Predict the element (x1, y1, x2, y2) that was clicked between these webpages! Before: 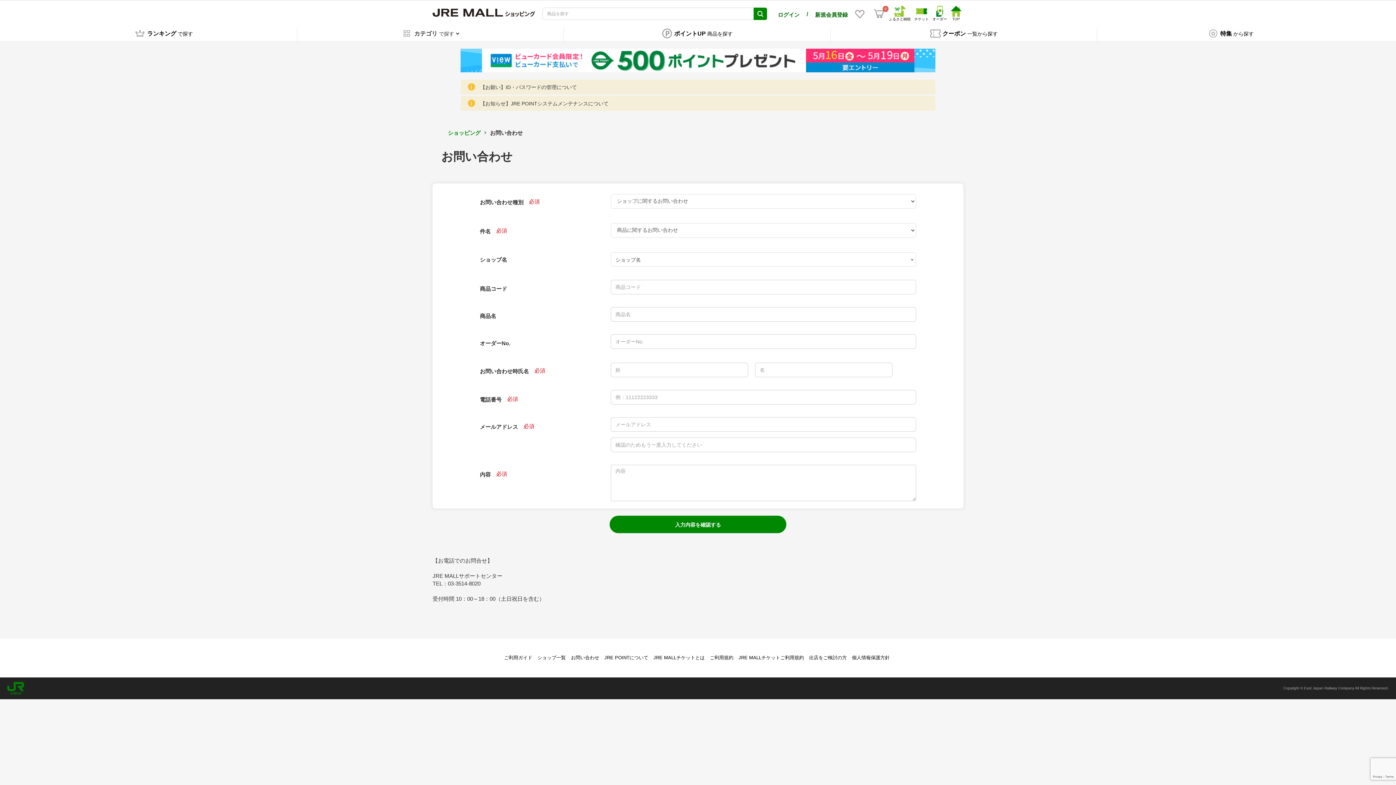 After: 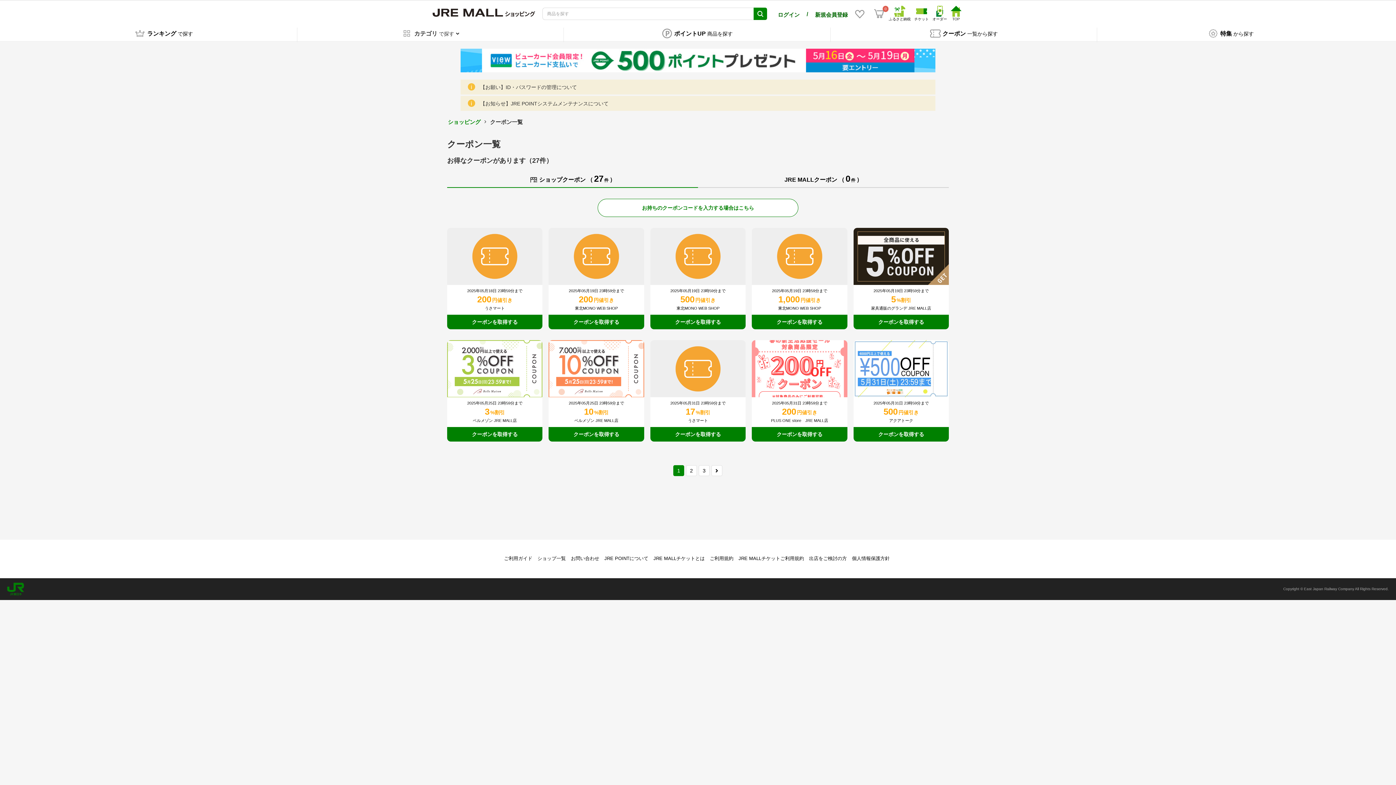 Action: label:  クーポン 一覧から探す bbox: (929, 30, 998, 36)